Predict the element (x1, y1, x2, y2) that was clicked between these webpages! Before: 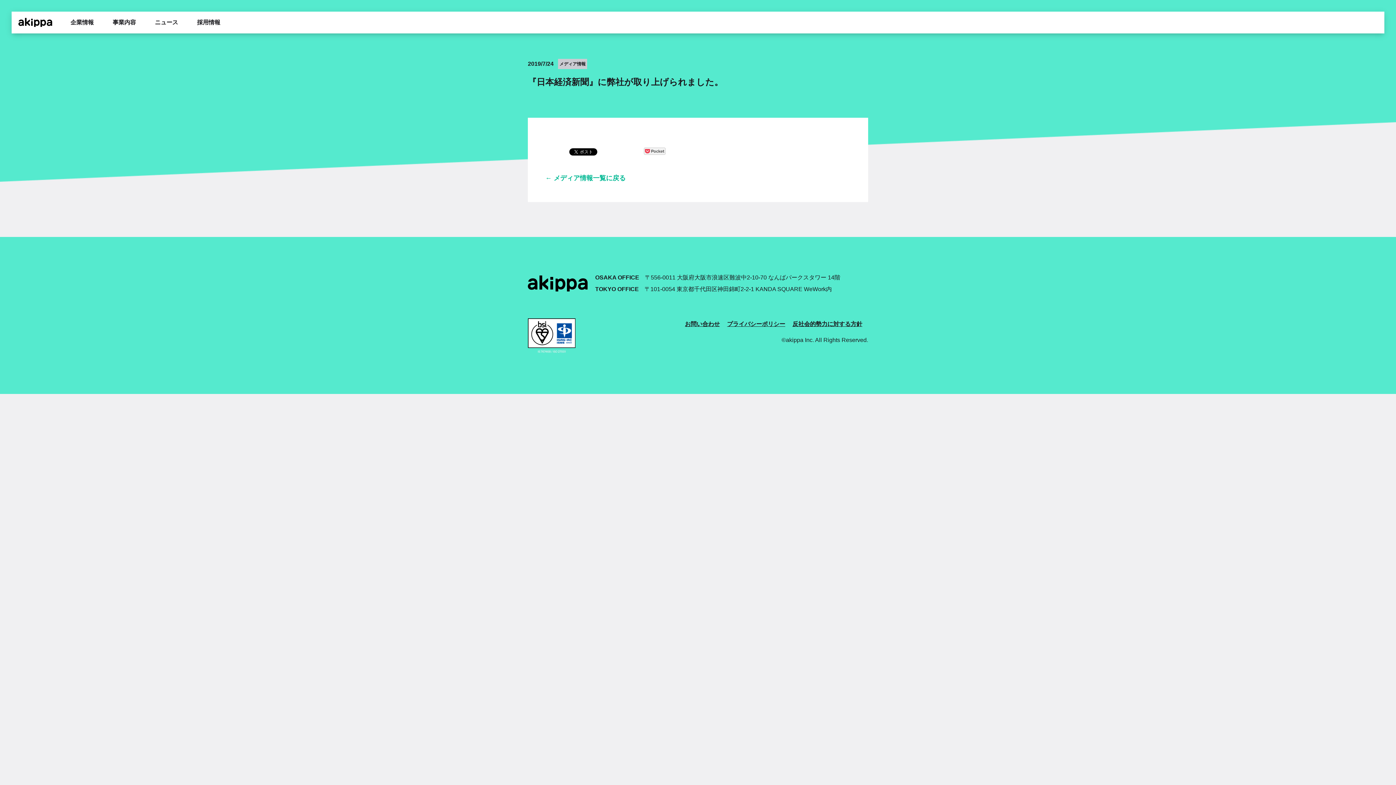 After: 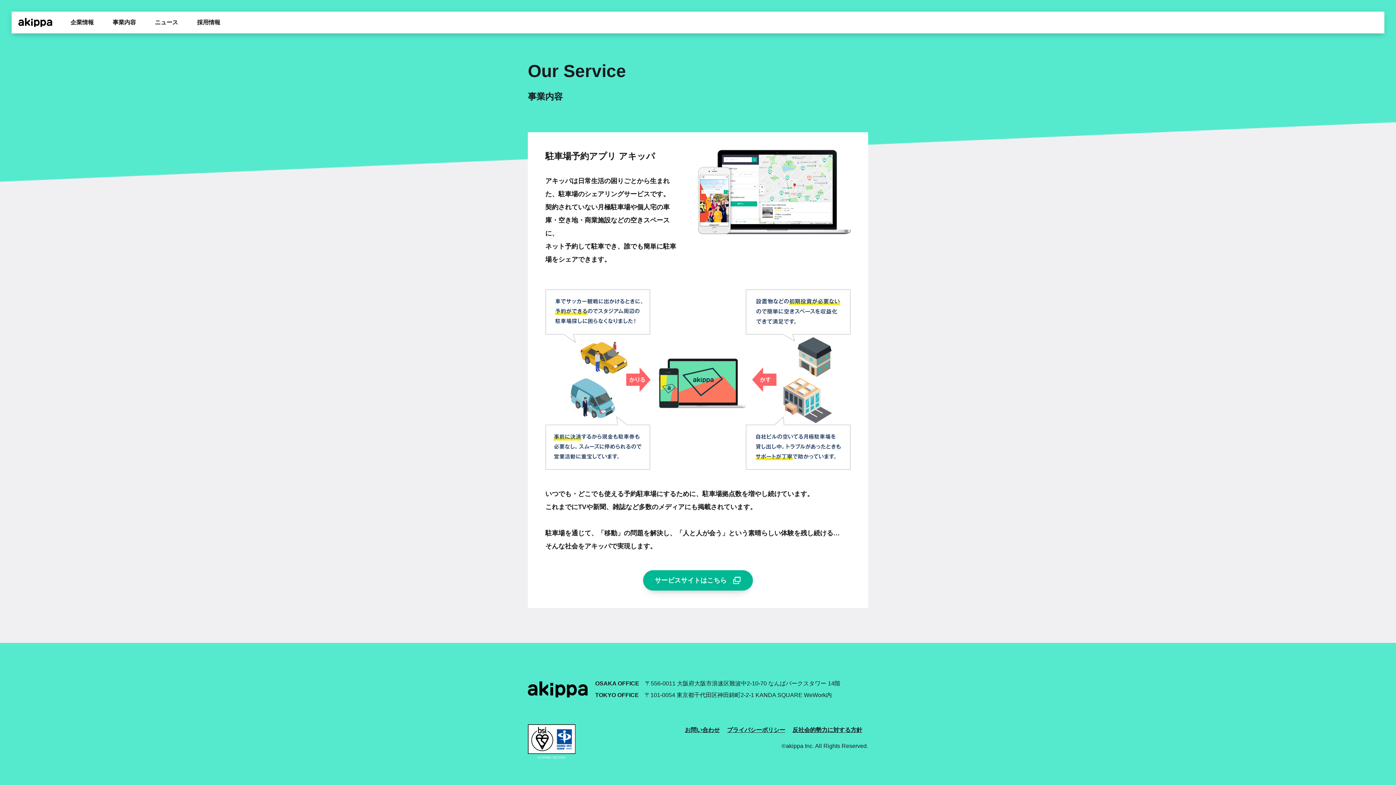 Action: bbox: (106, 11, 141, 33) label: 事業内容